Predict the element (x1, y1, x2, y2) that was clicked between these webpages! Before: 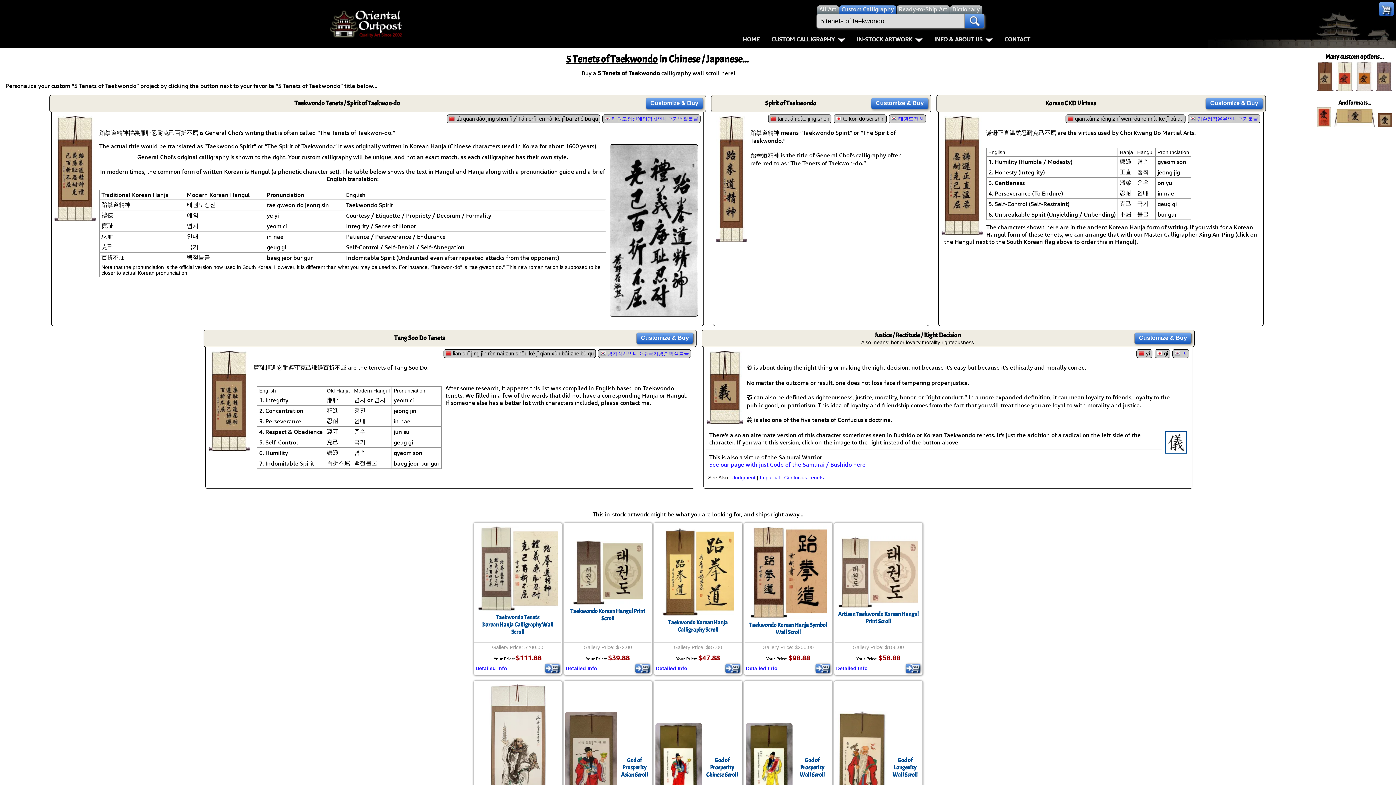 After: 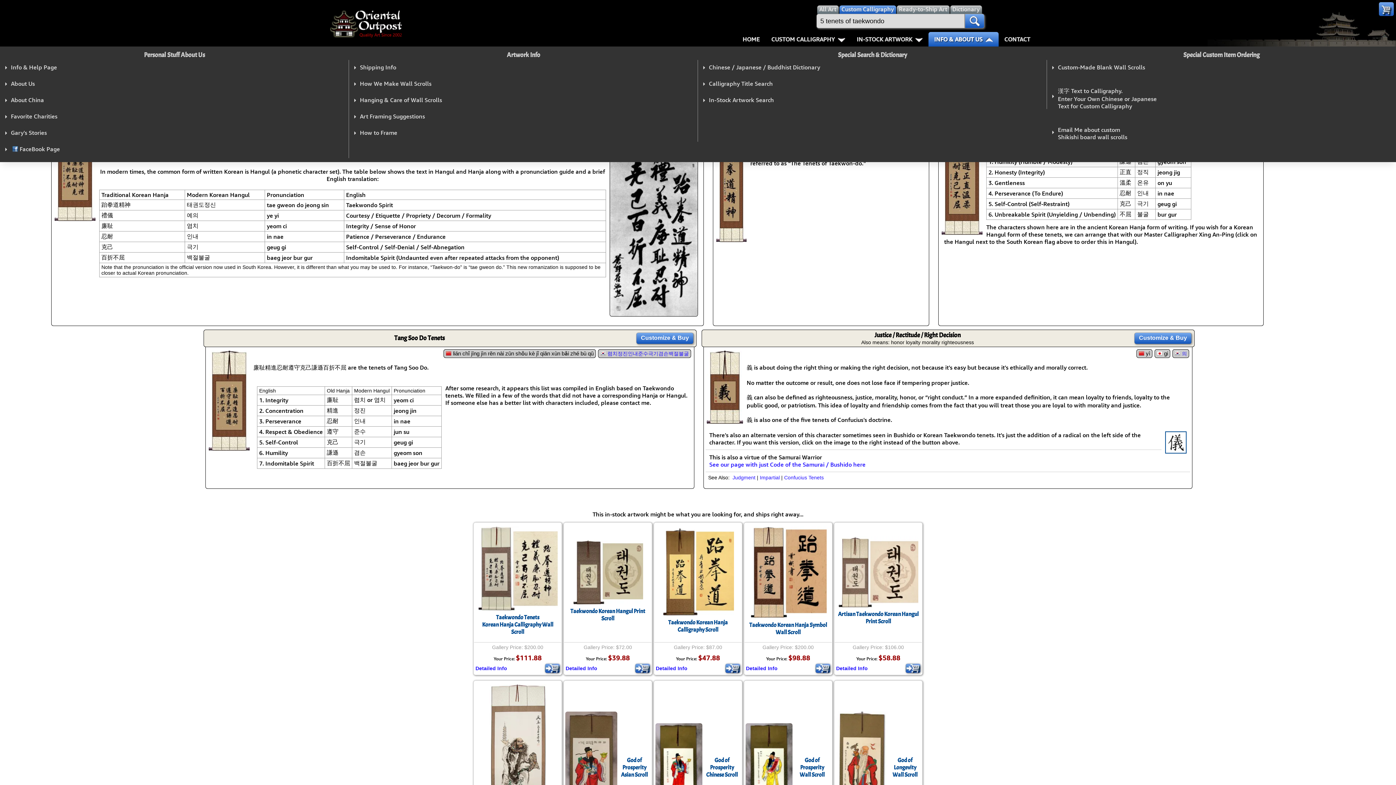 Action: label: INFO & ABOUT US bbox: (928, 32, 998, 46)